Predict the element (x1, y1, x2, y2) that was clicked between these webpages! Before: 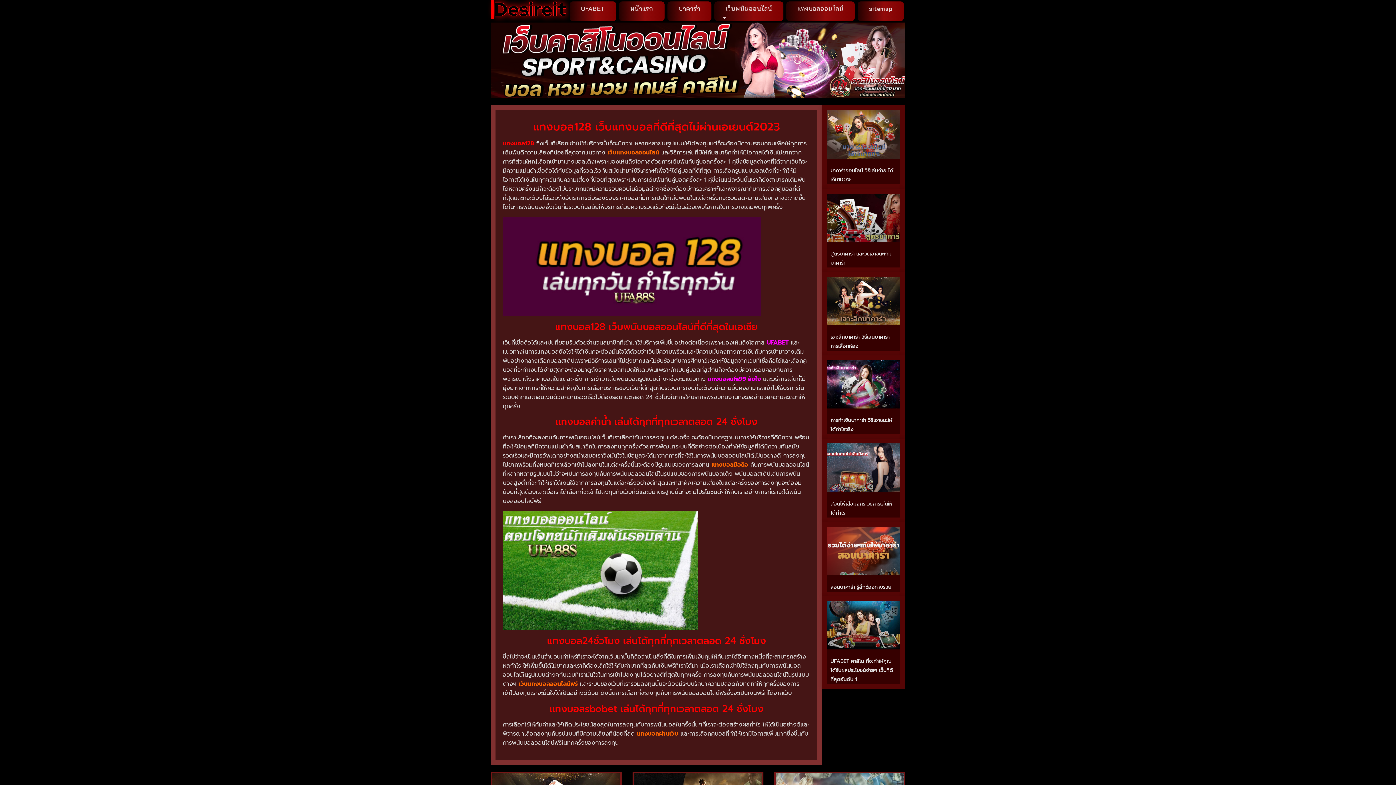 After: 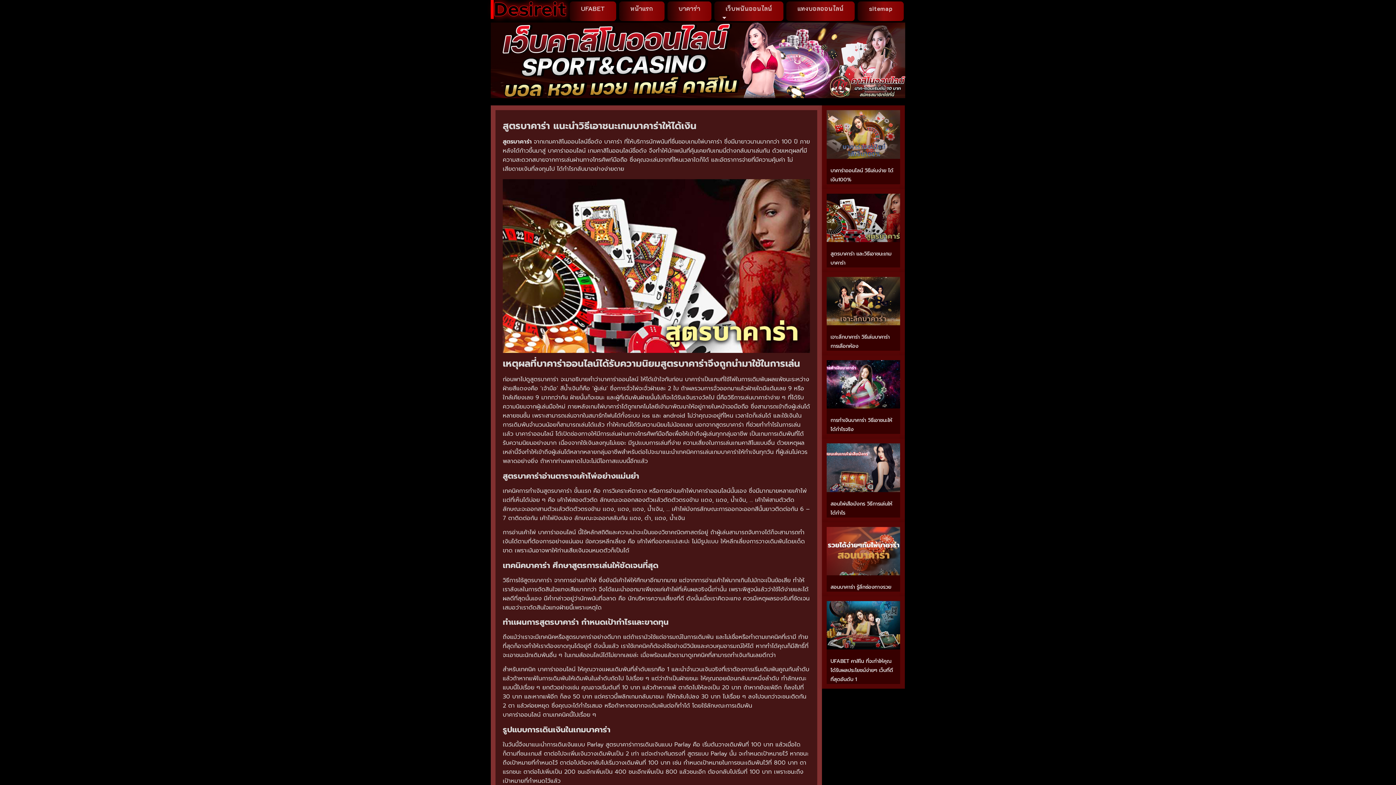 Action: bbox: (827, 193, 900, 242)